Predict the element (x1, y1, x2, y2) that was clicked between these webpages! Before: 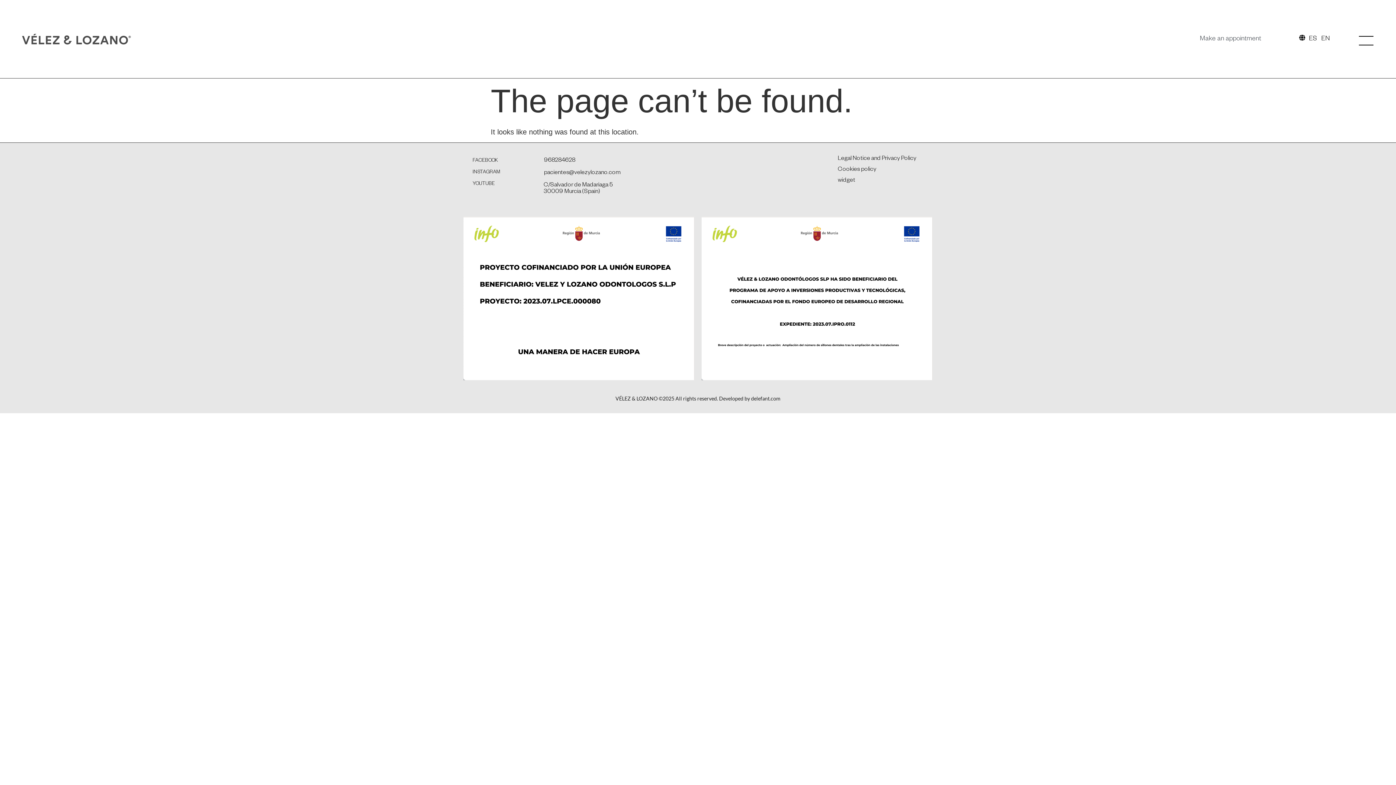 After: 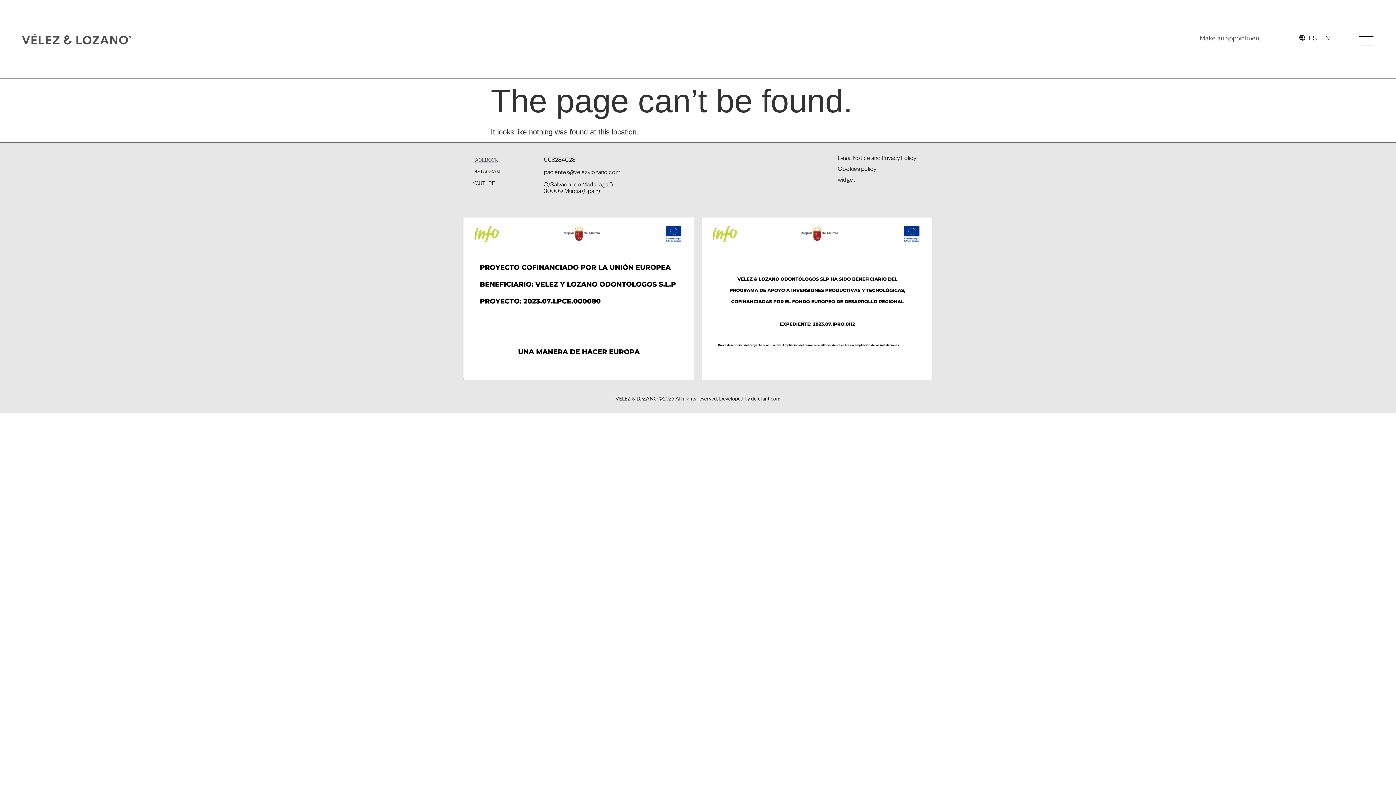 Action: bbox: (470, 156, 500, 165) label: FACEBOOK